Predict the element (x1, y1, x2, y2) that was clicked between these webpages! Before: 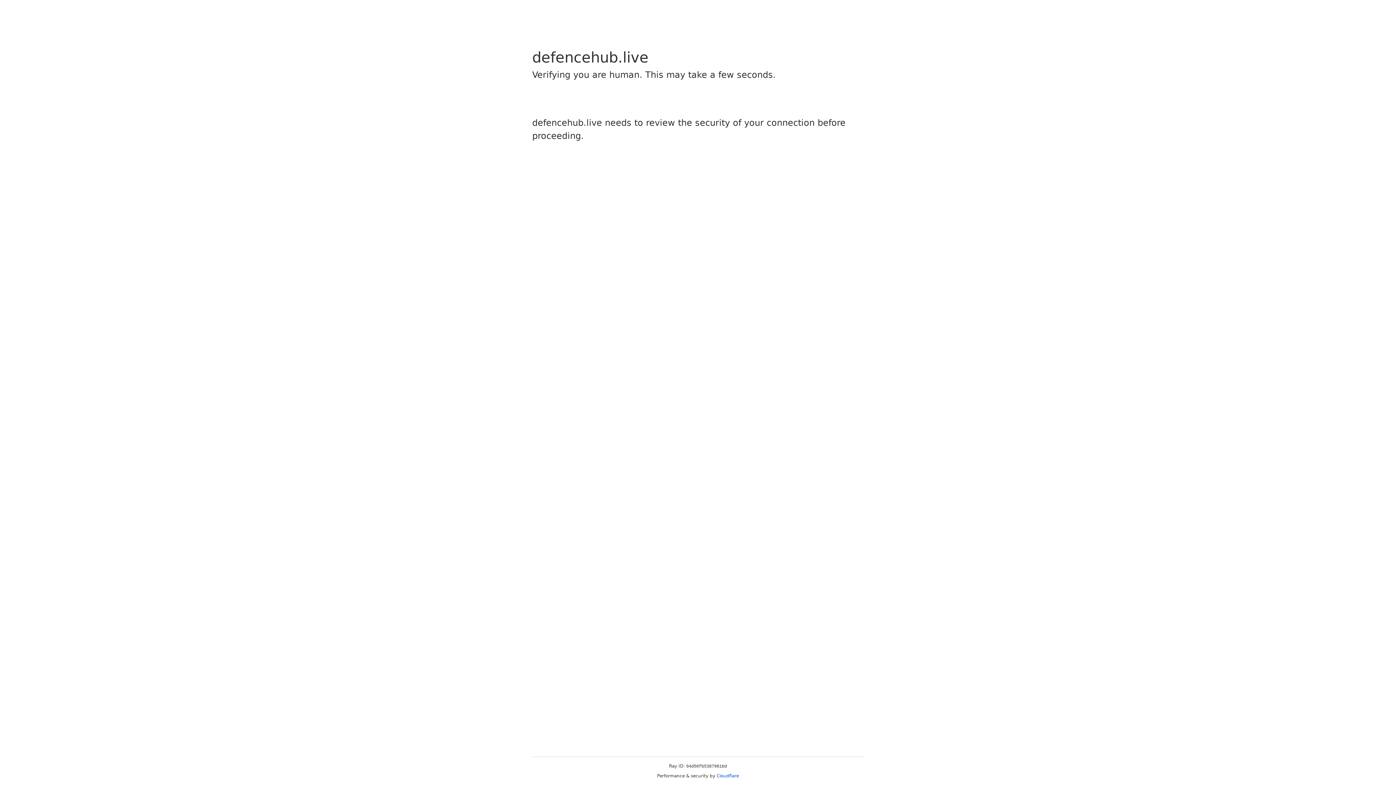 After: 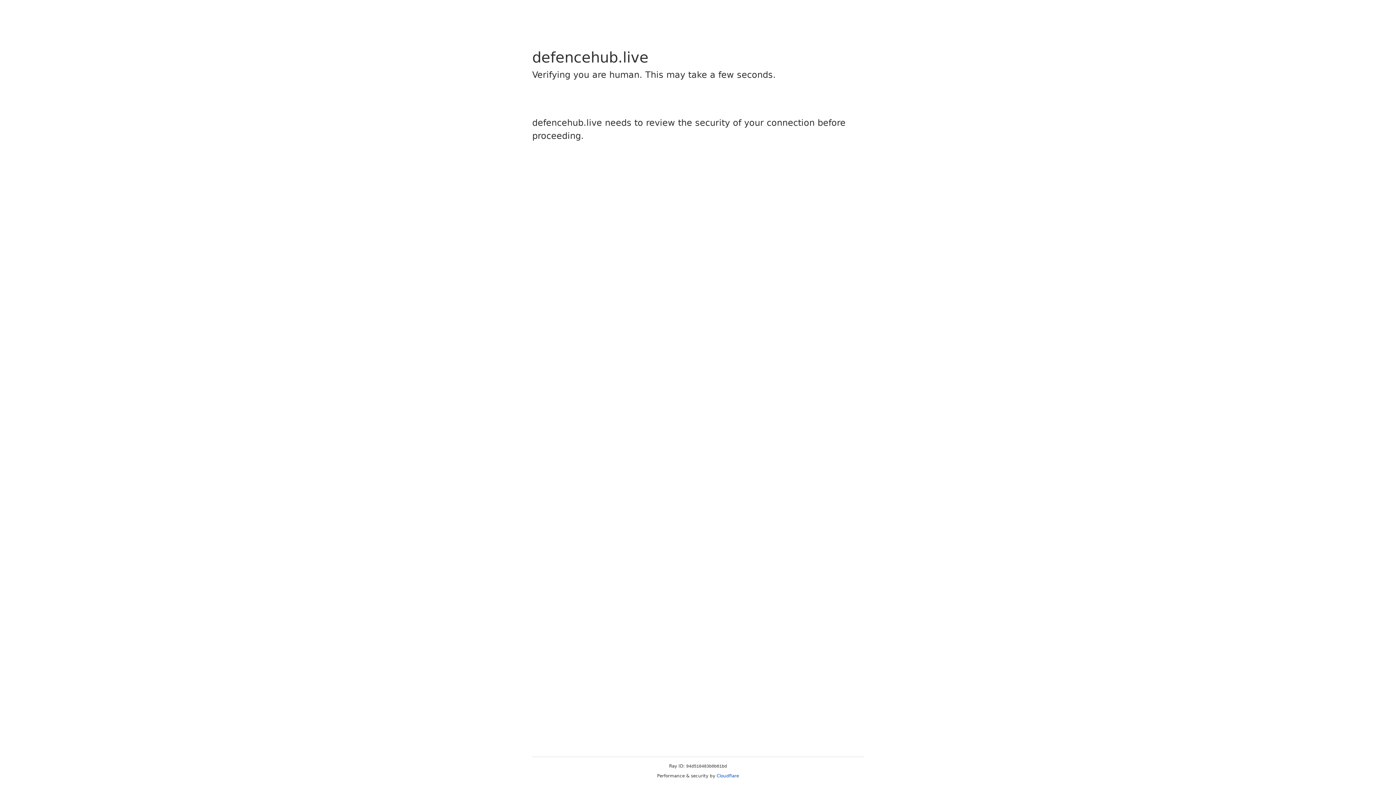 Action: label: Cloudflare bbox: (716, 773, 739, 778)